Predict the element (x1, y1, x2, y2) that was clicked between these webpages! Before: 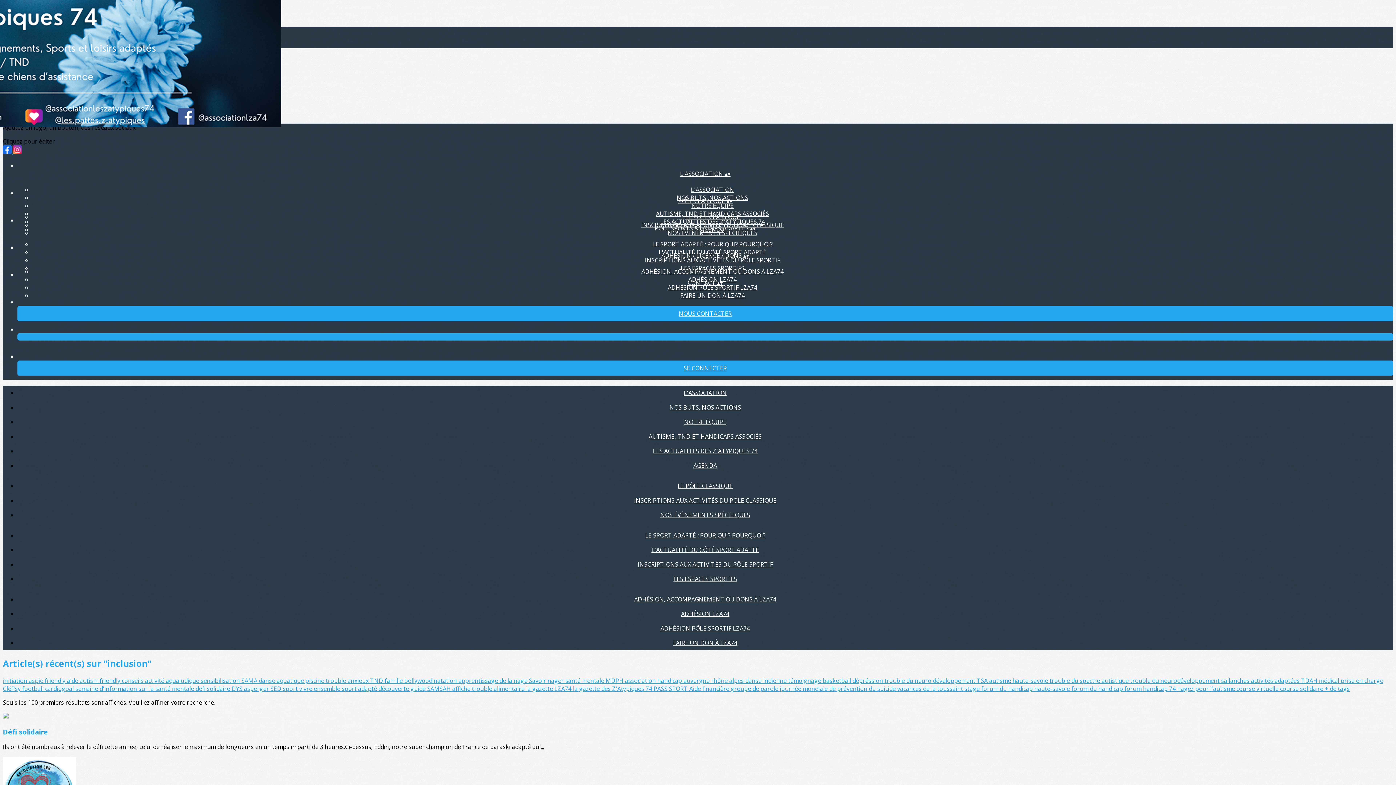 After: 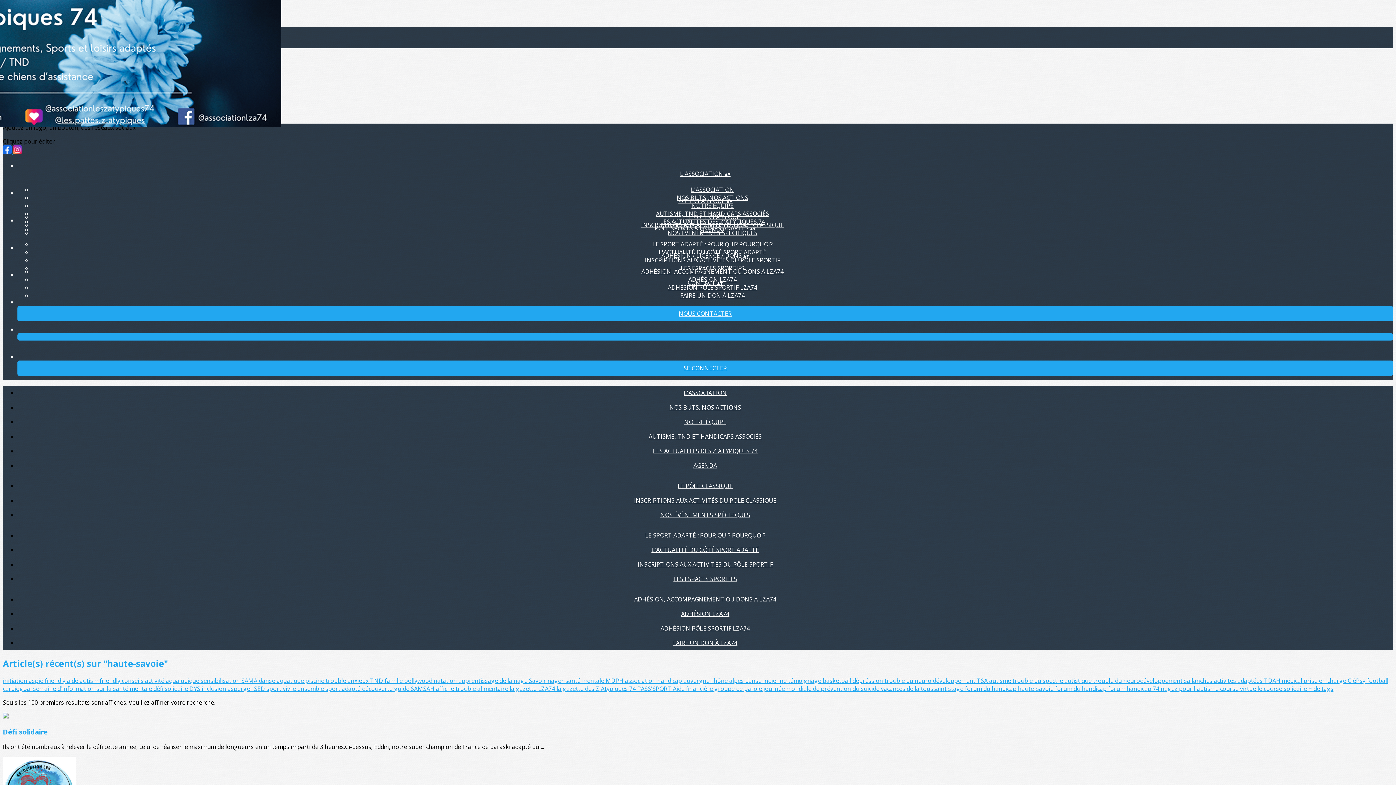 Action: label: haute-savoie  bbox: (1012, 677, 1049, 685)